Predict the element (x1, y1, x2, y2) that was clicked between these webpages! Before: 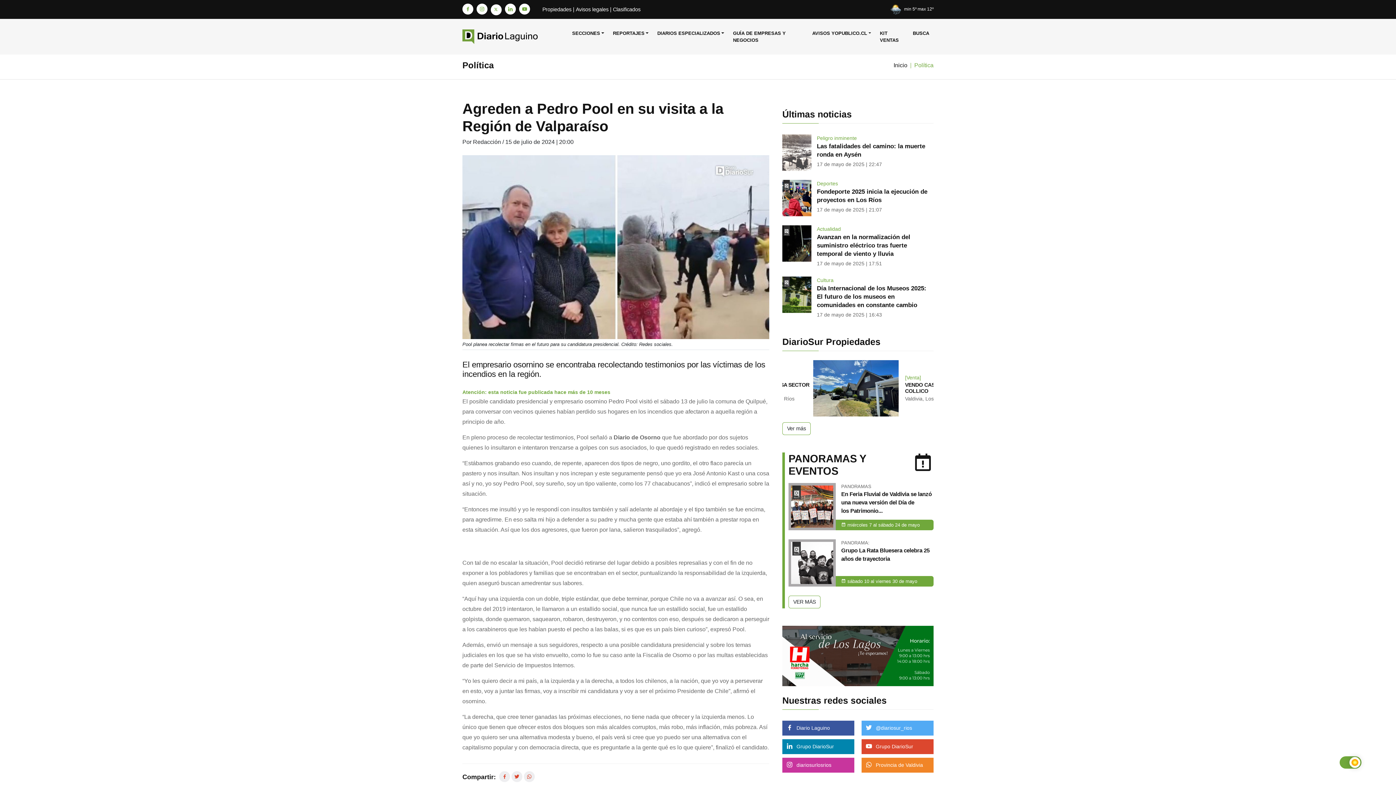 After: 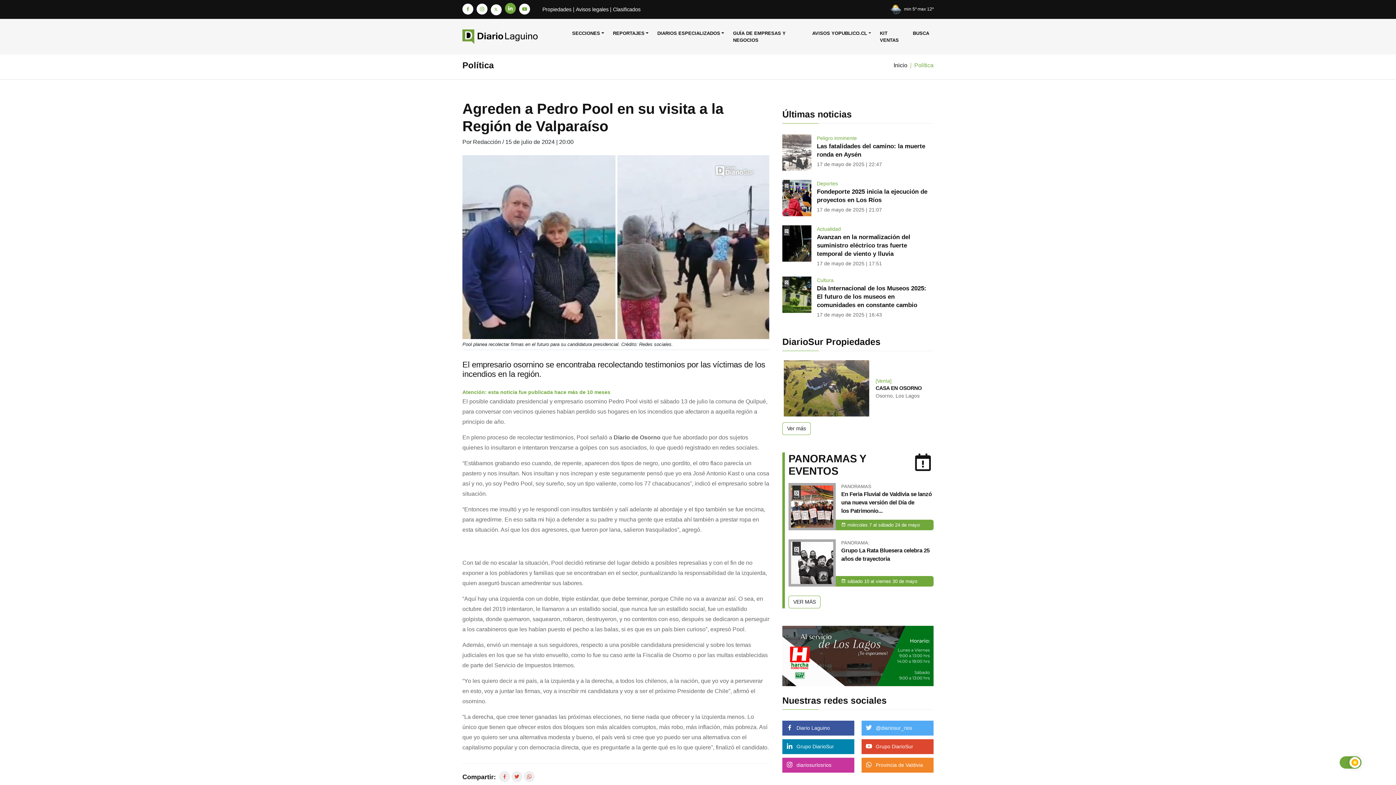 Action: bbox: (505, 6, 516, 12)